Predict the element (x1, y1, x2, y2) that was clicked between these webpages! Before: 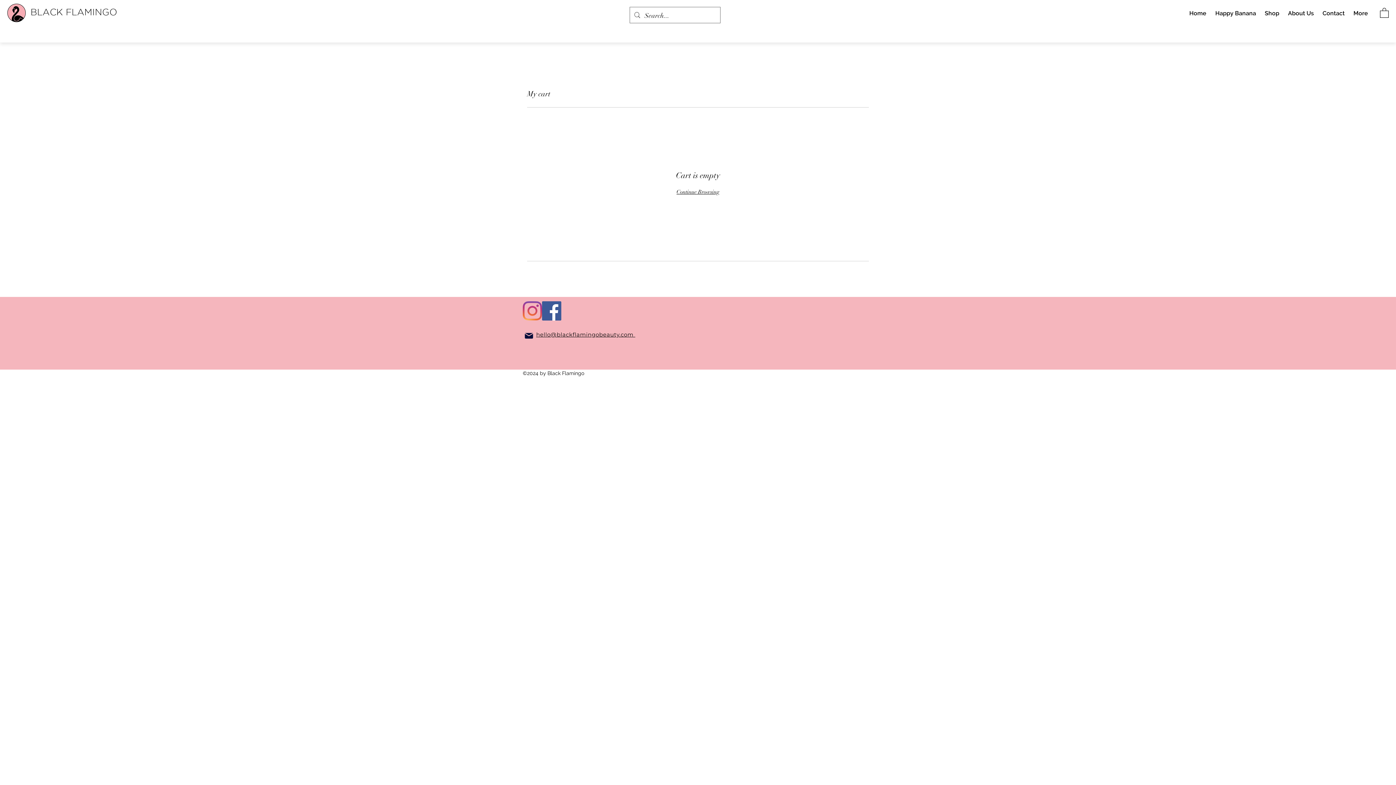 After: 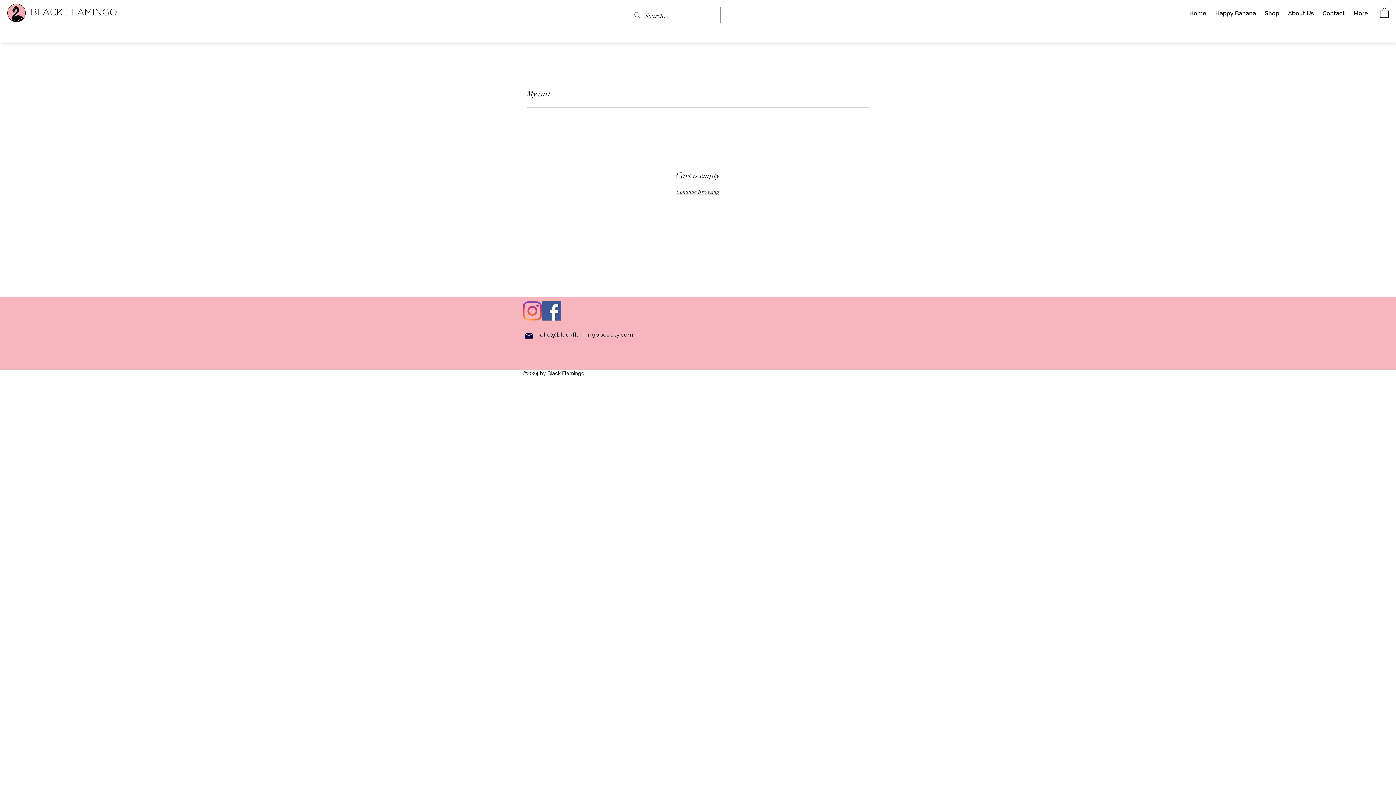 Action: label: Facebook bbox: (542, 301, 561, 320)